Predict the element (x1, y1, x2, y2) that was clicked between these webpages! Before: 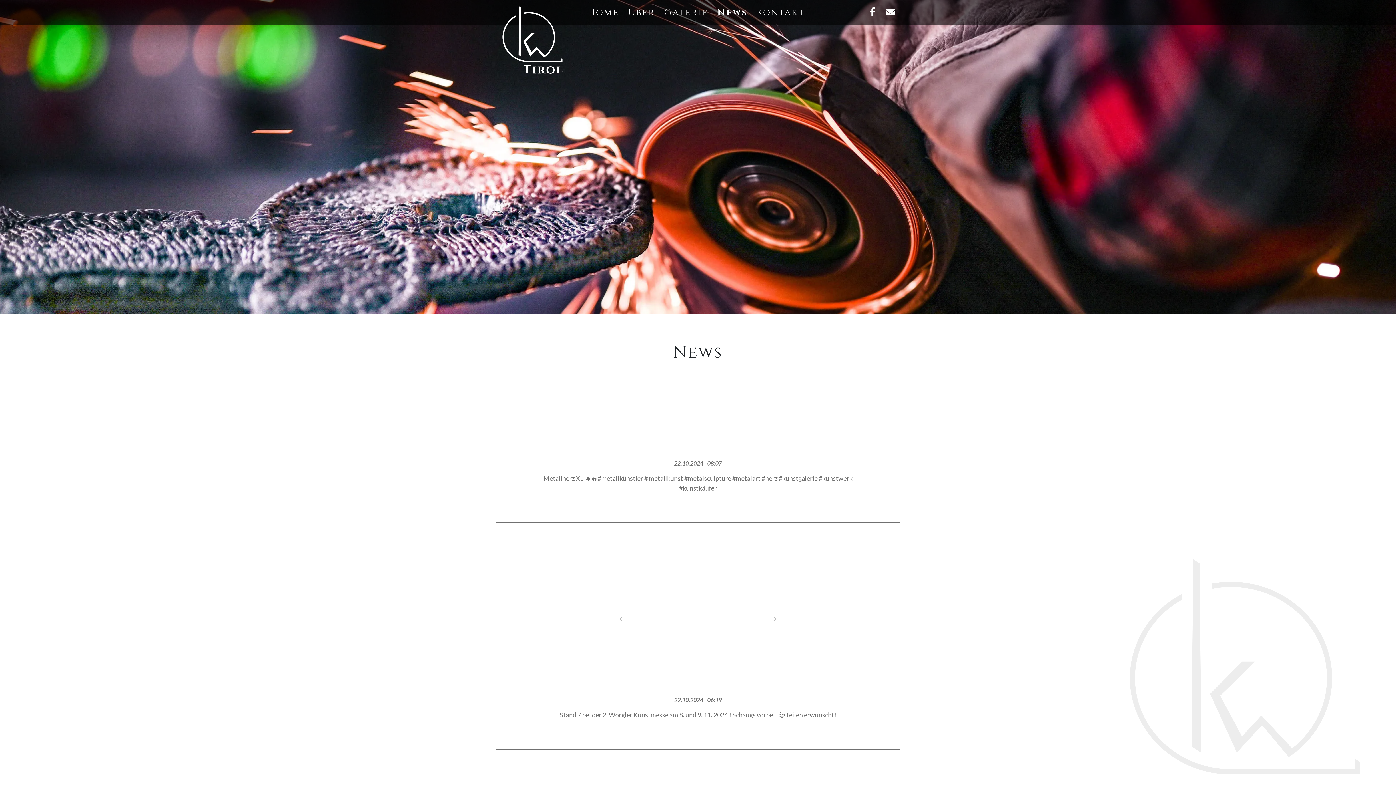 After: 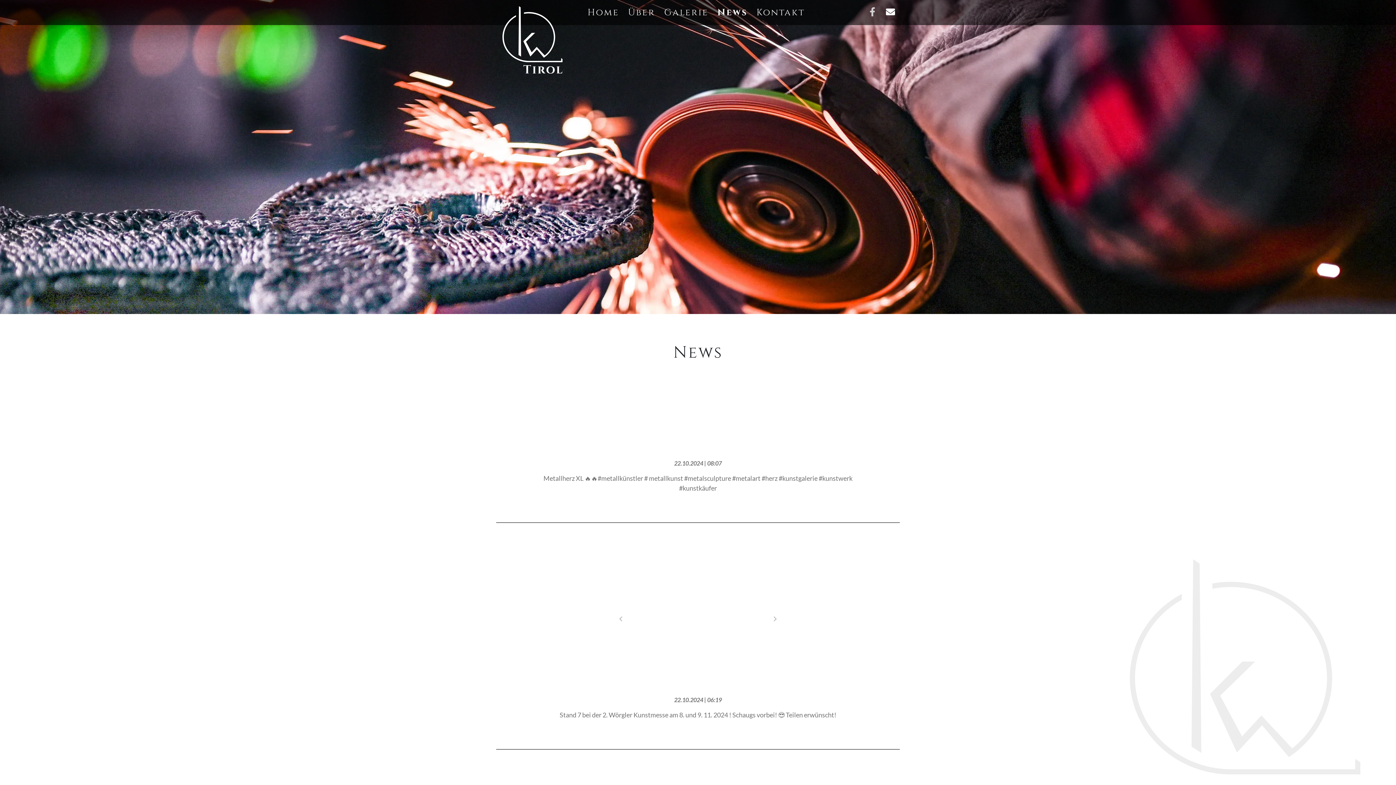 Action: bbox: (865, 3, 880, 21)